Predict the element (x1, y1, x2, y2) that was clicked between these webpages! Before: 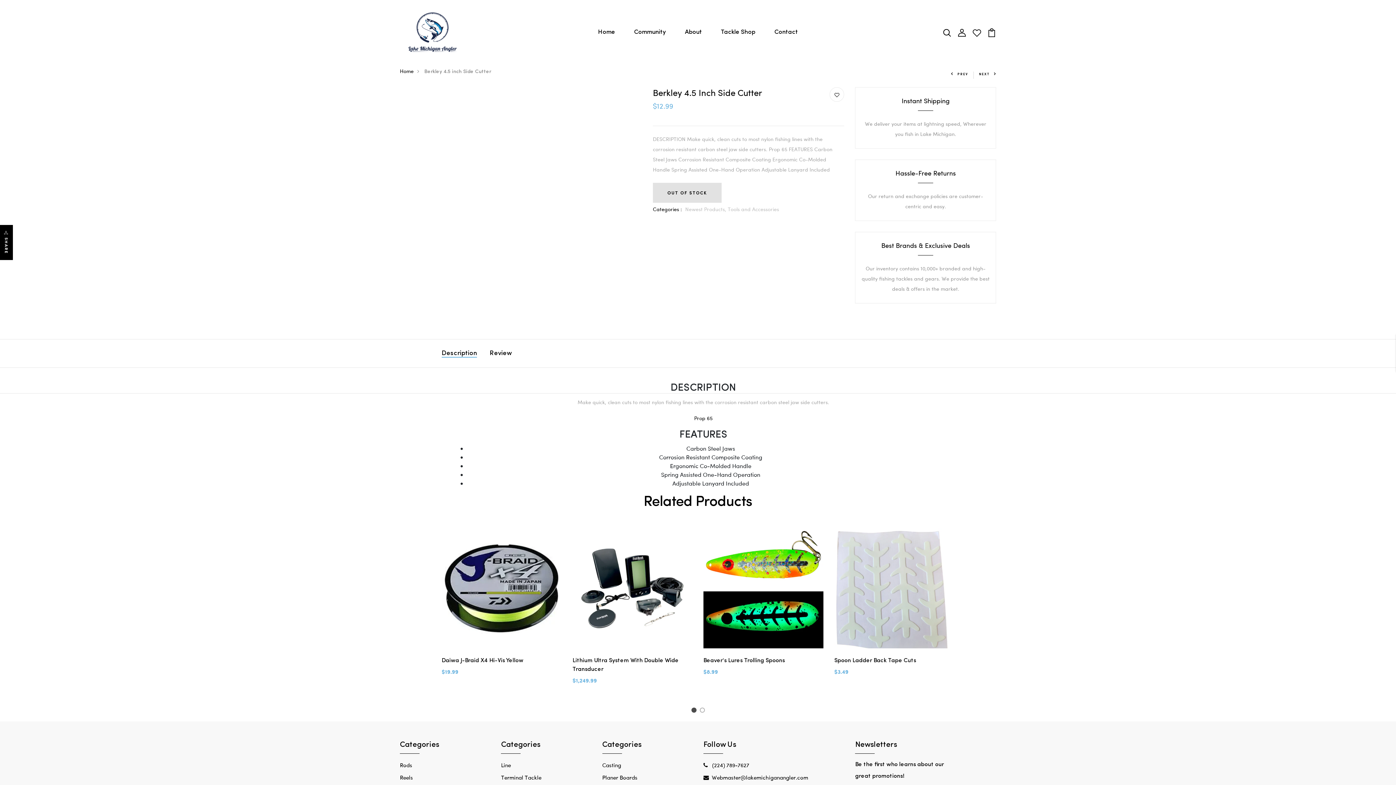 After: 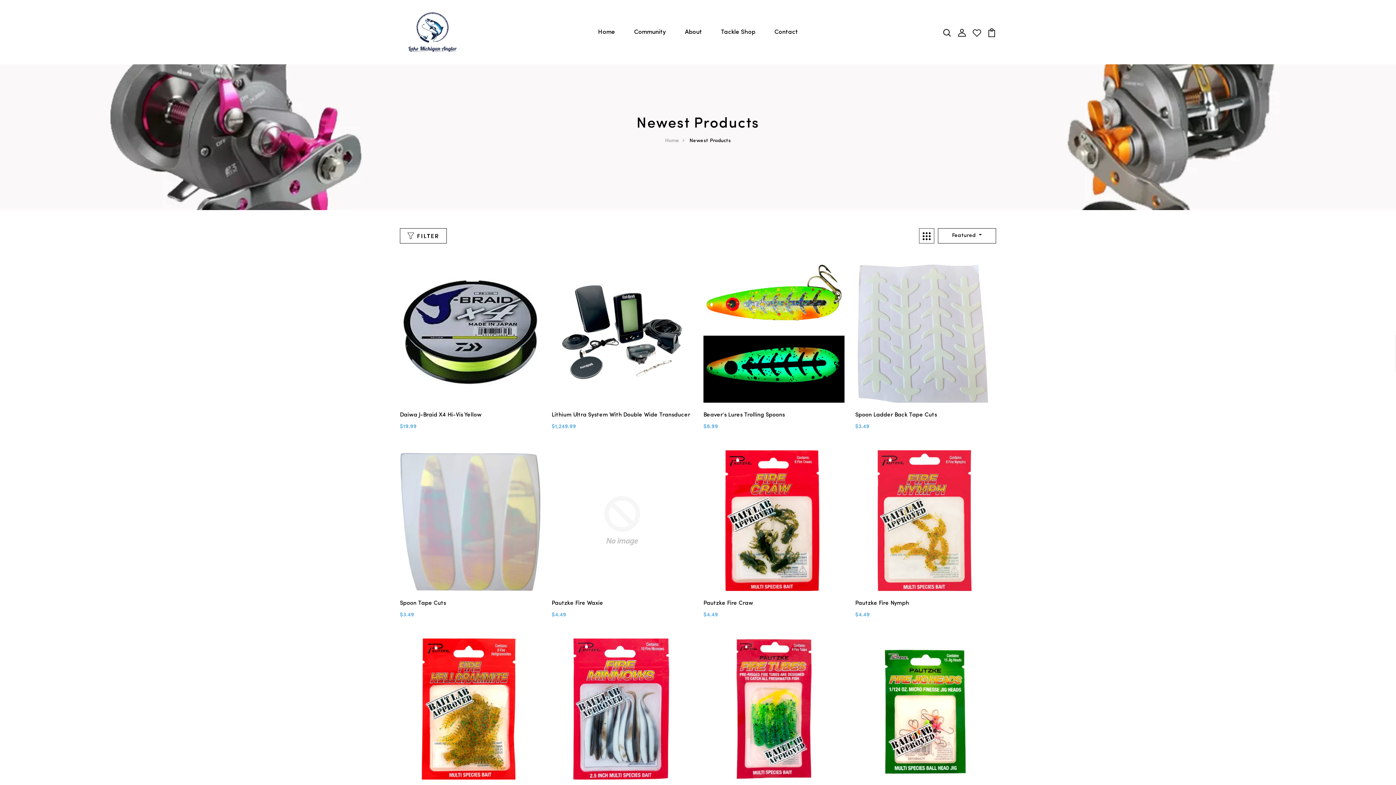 Action: bbox: (685, 205, 727, 212) label: Newest Products, 